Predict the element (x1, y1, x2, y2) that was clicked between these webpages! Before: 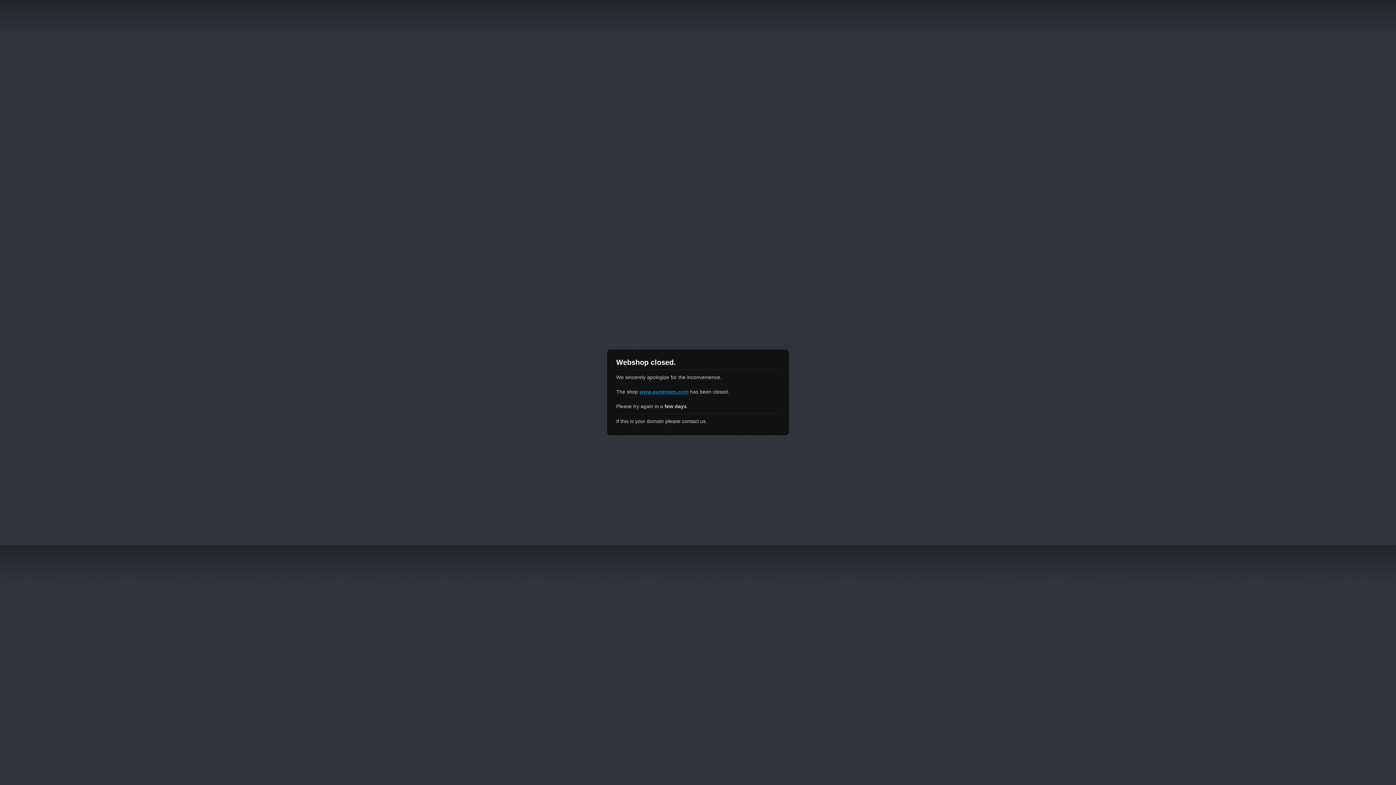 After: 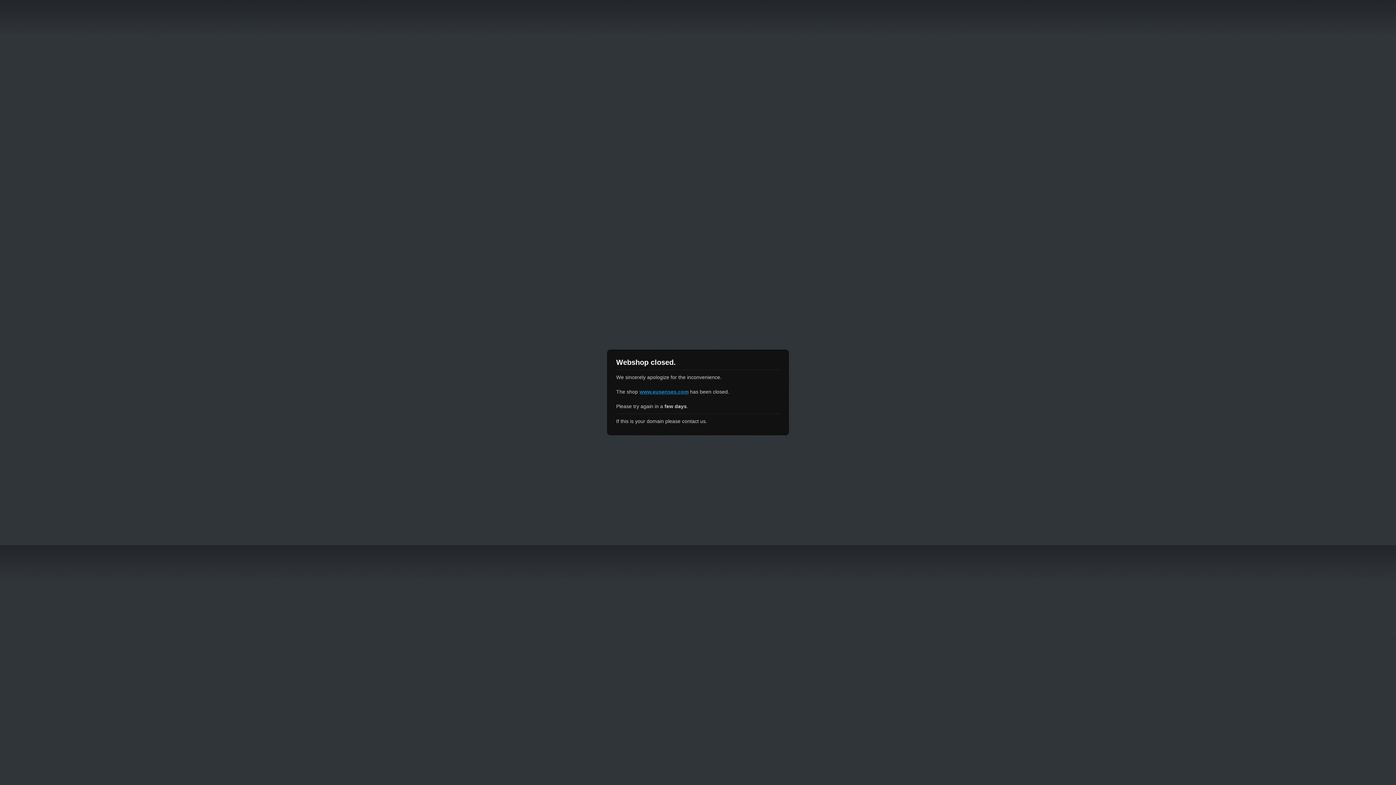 Action: label: www.eusenses.com bbox: (639, 389, 688, 394)